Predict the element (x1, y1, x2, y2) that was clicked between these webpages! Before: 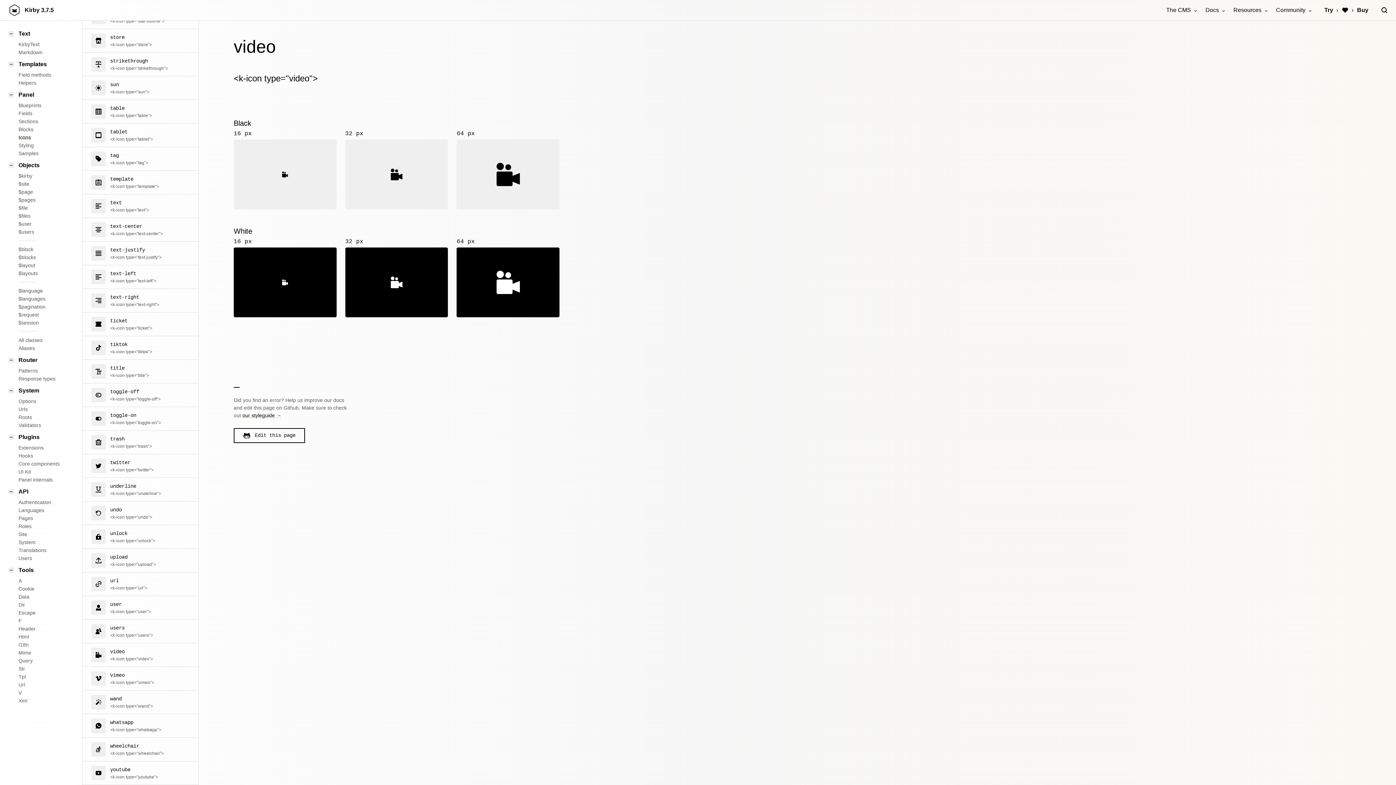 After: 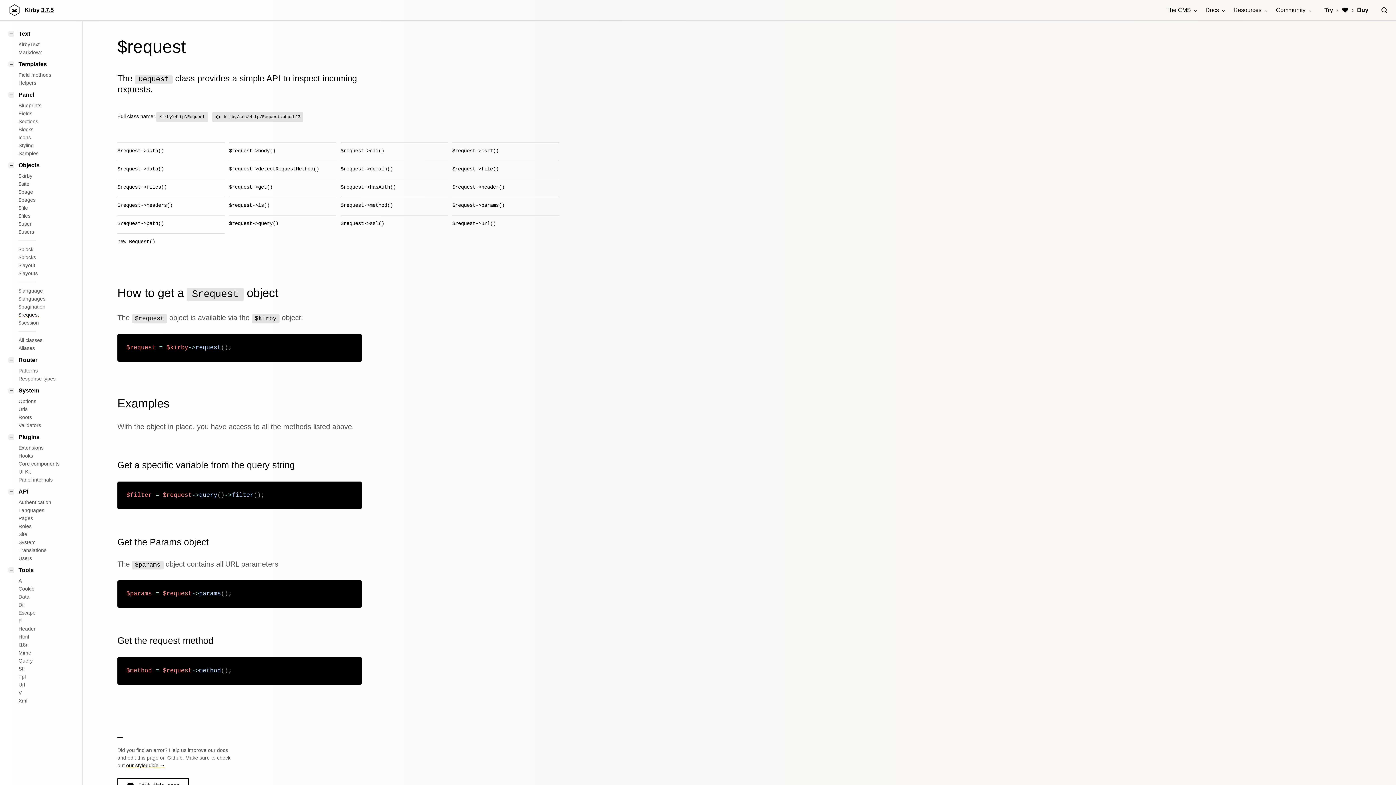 Action: bbox: (18, 310, 64, 318) label: $request